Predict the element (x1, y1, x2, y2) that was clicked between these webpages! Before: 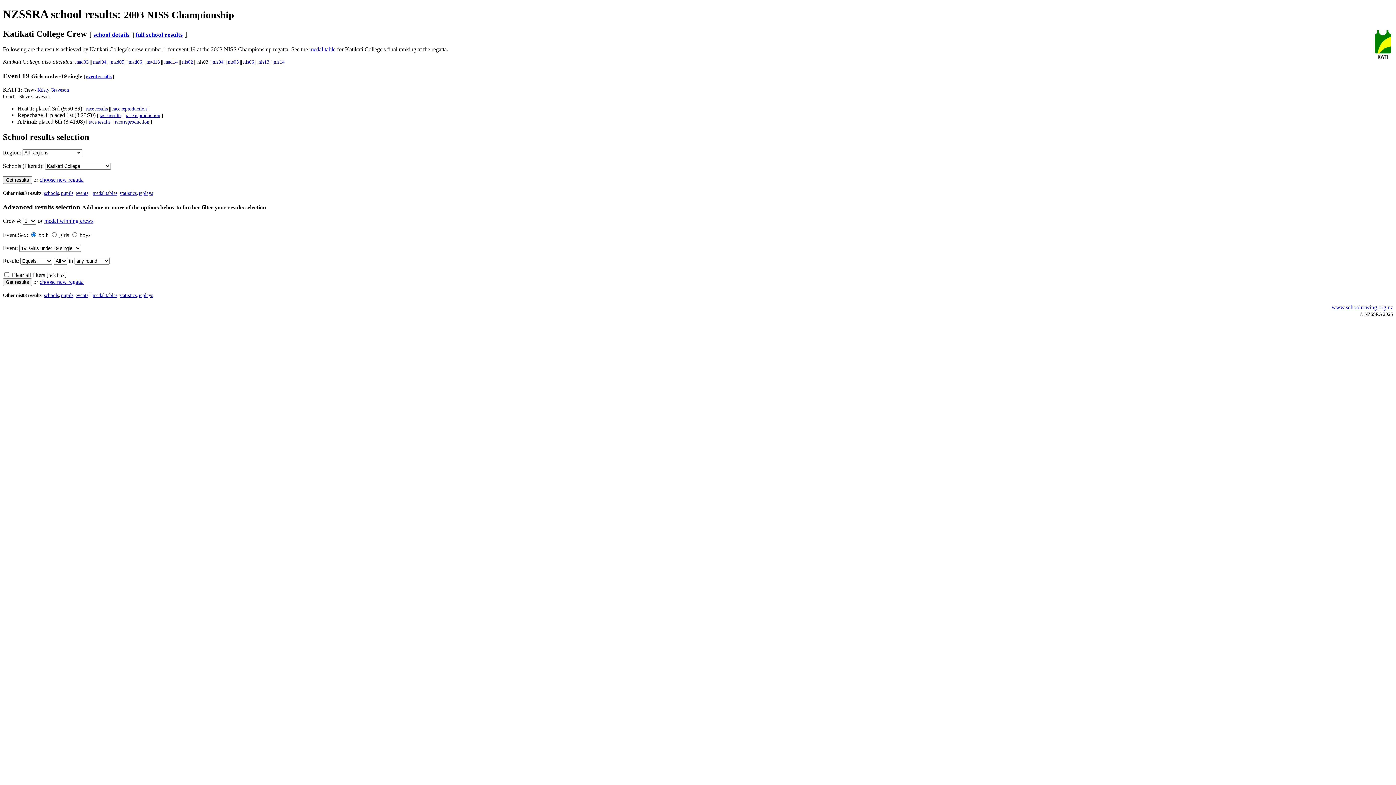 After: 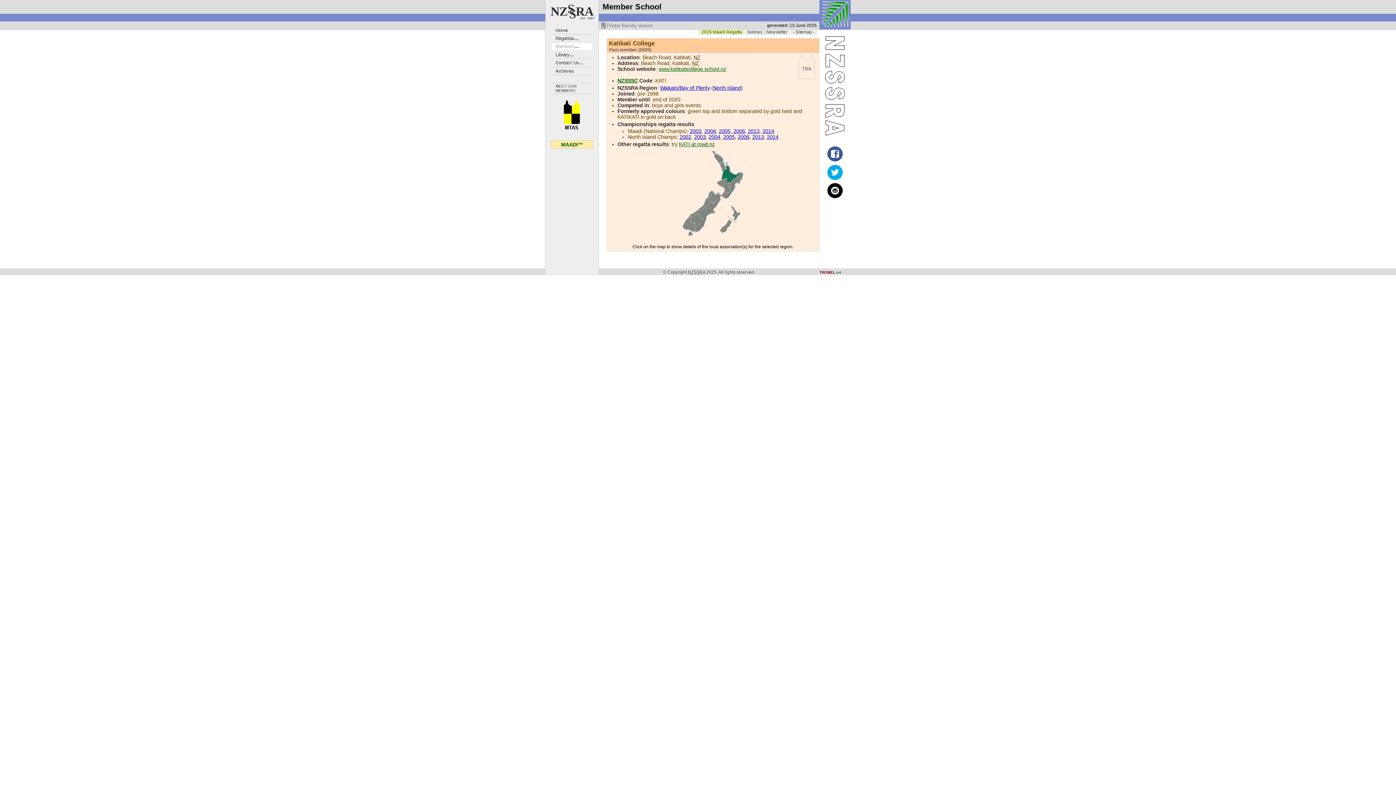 Action: bbox: (93, 31, 129, 38) label: school details